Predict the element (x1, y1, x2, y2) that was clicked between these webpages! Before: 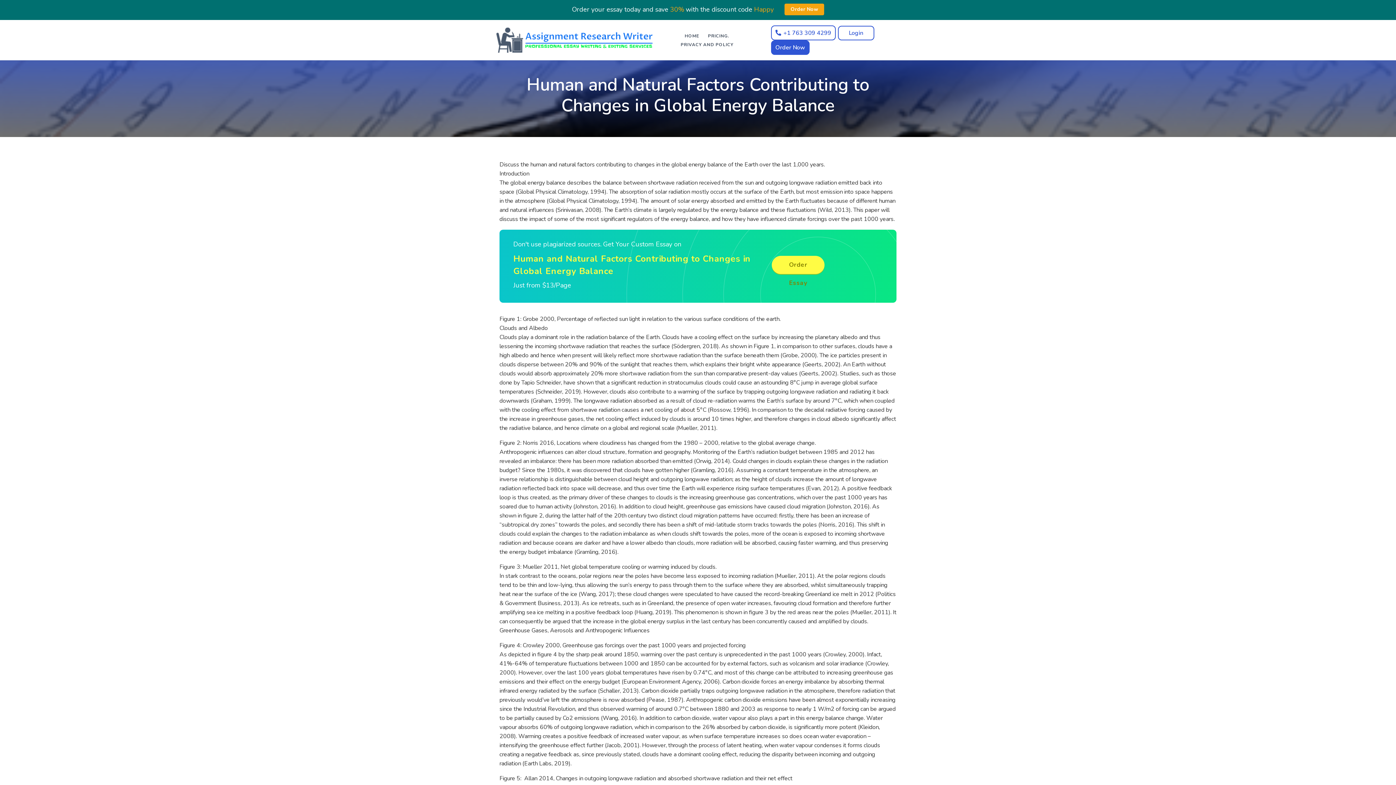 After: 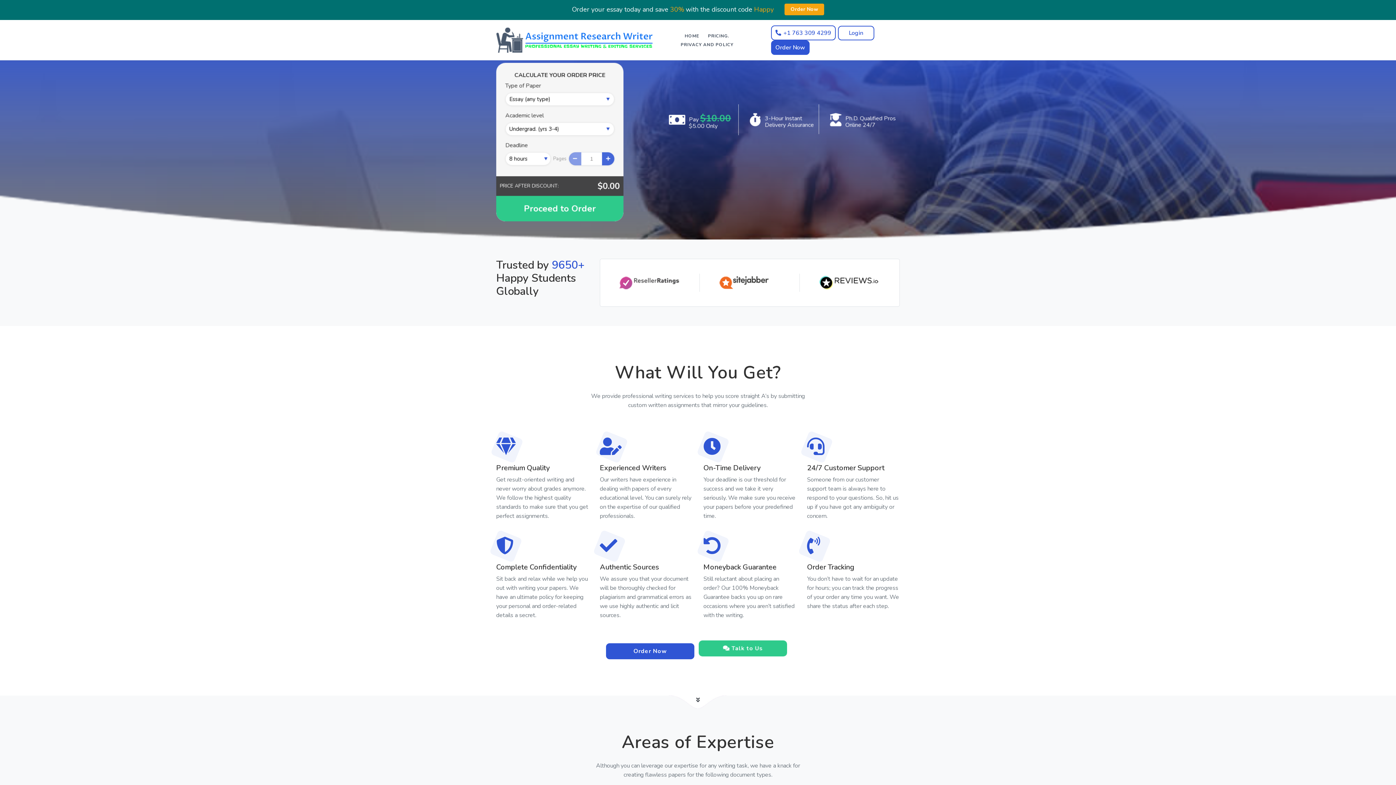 Action: bbox: (684, 31, 700, 40) label: HOME